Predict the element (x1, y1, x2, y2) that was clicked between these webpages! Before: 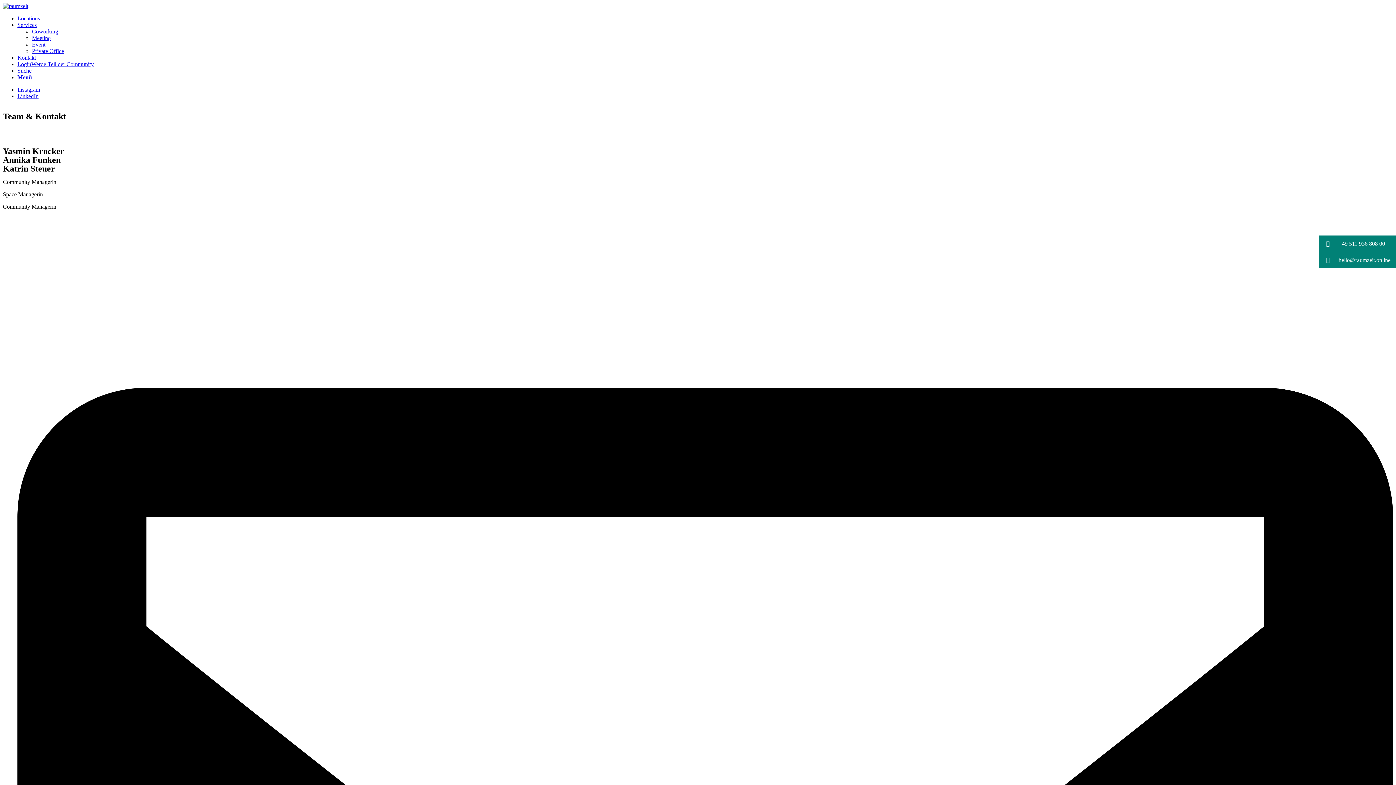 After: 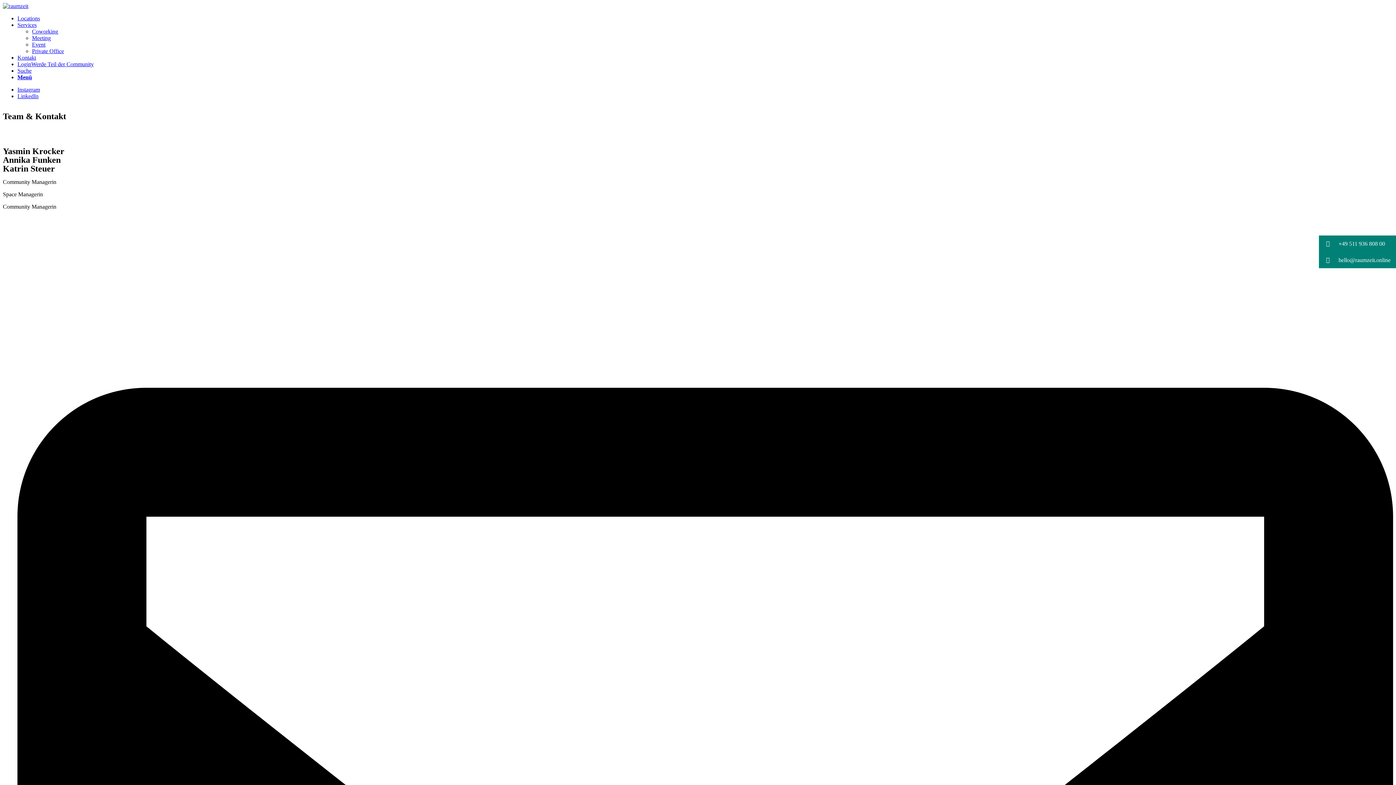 Action: bbox: (17, 93, 38, 99) label: Link to LinkedIn